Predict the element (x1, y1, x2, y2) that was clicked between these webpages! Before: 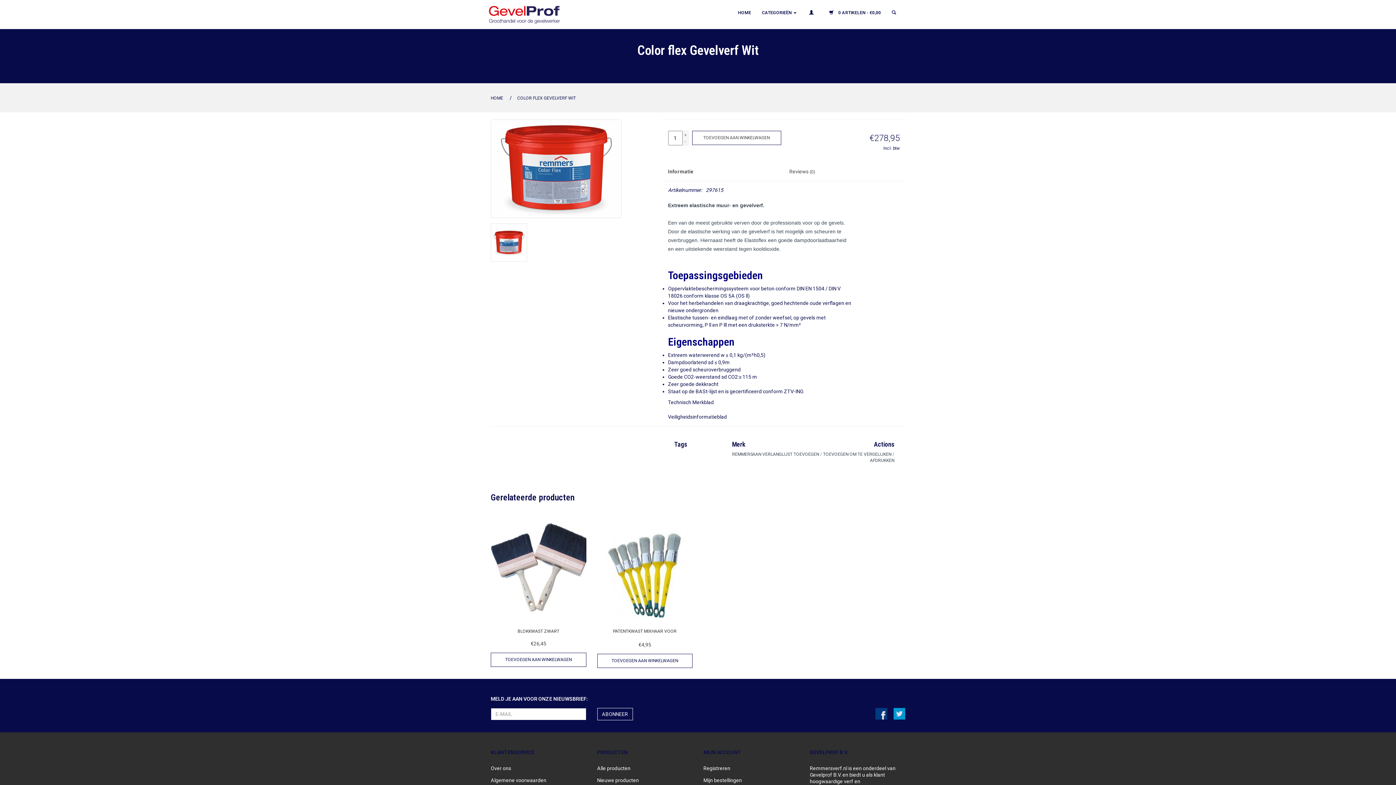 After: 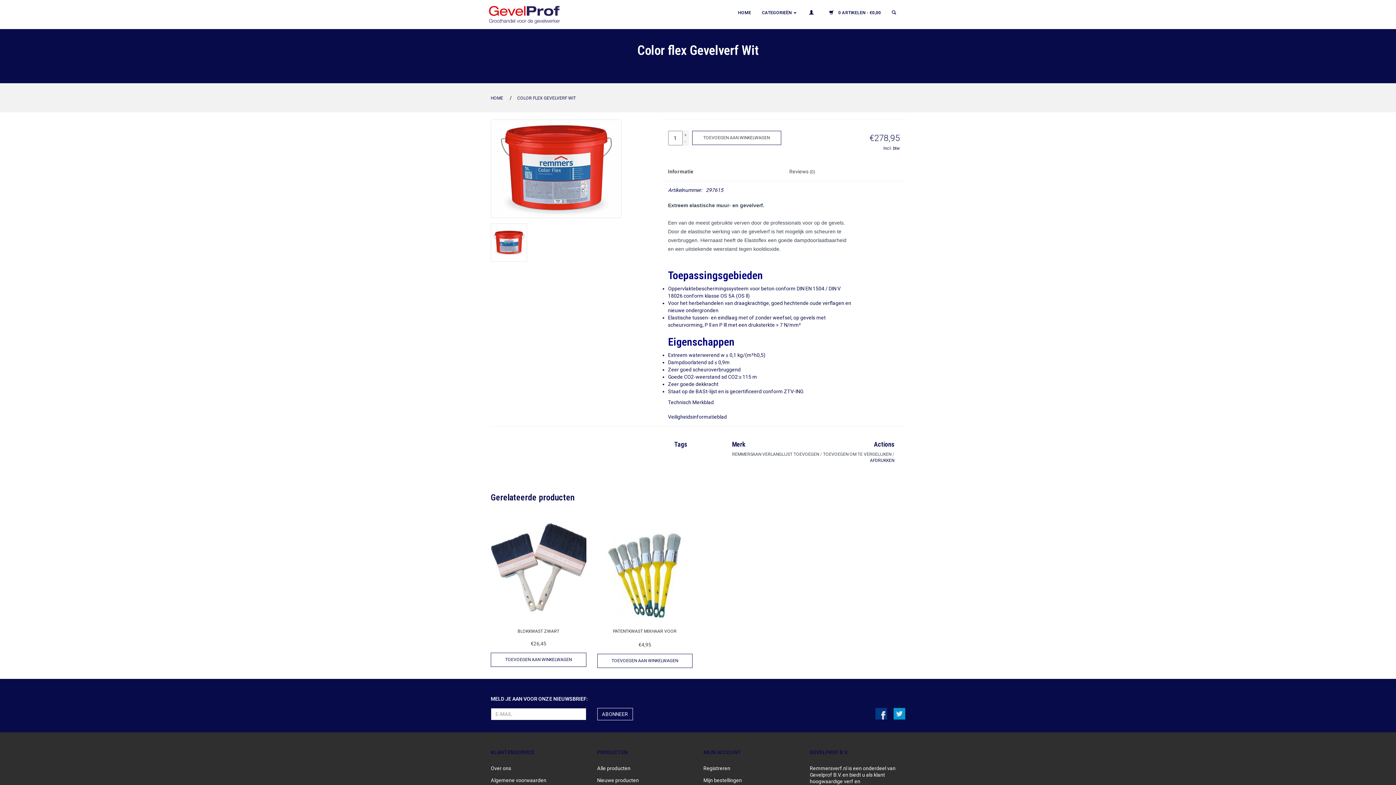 Action: label: AFDRUKKEN bbox: (870, 457, 894, 464)